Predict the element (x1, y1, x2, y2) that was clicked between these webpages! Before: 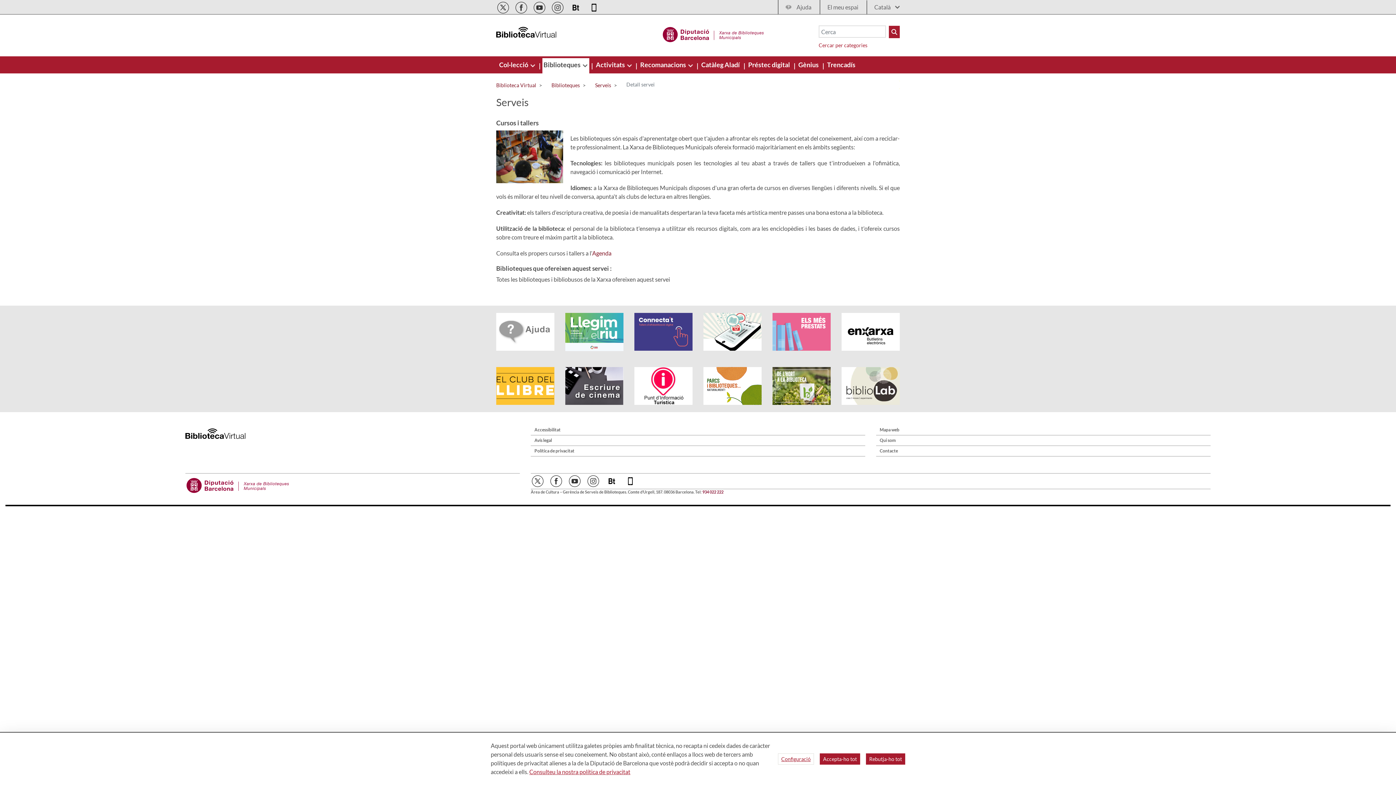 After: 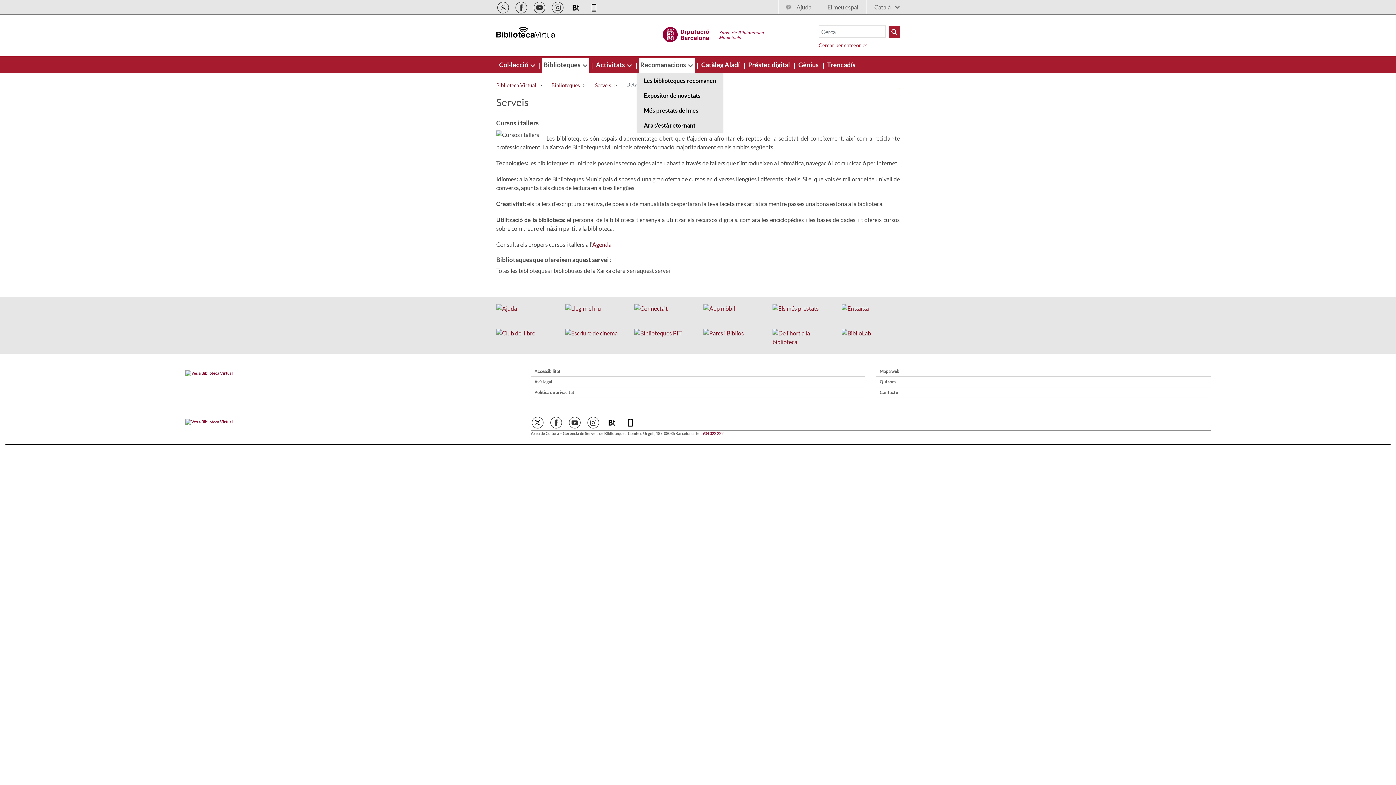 Action: bbox: (640, 60, 687, 68) label: Recomanacions 